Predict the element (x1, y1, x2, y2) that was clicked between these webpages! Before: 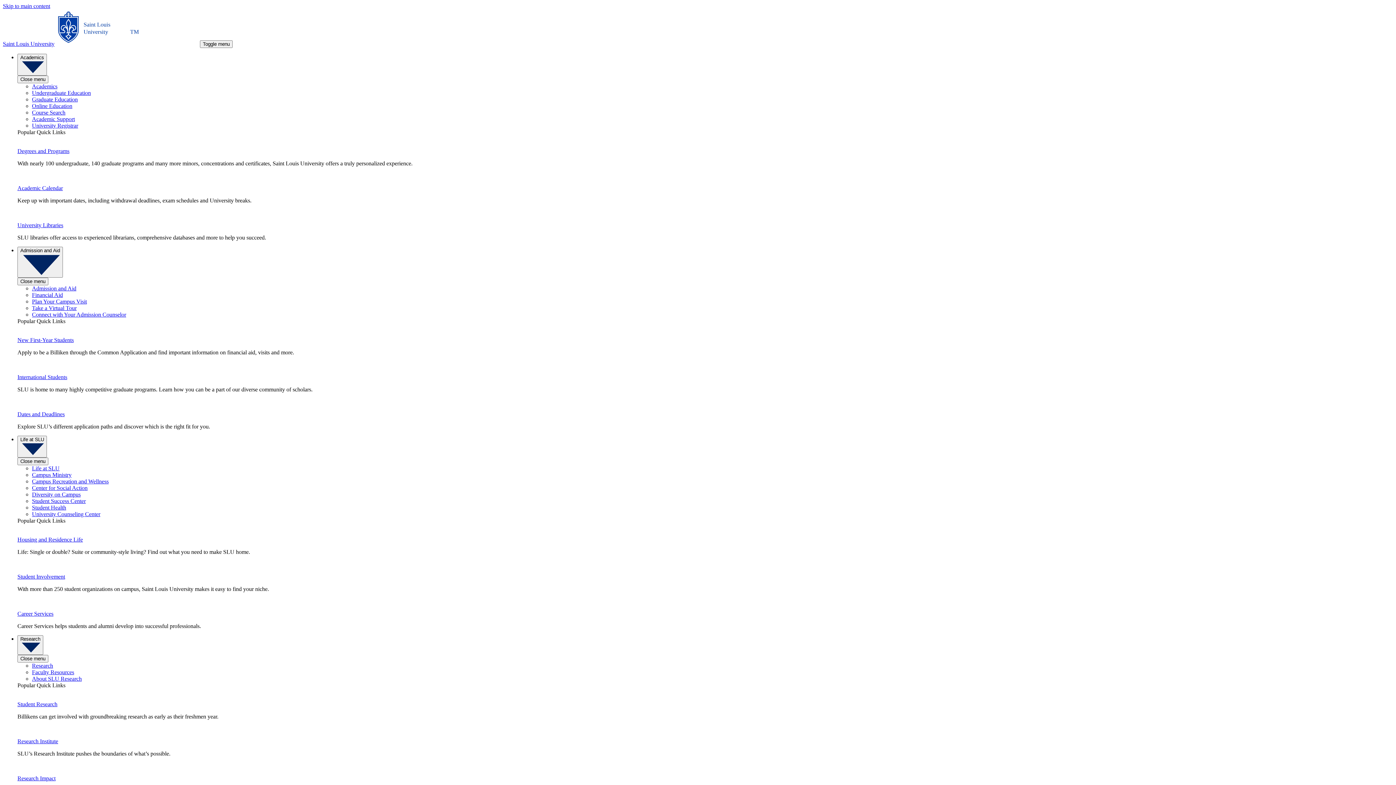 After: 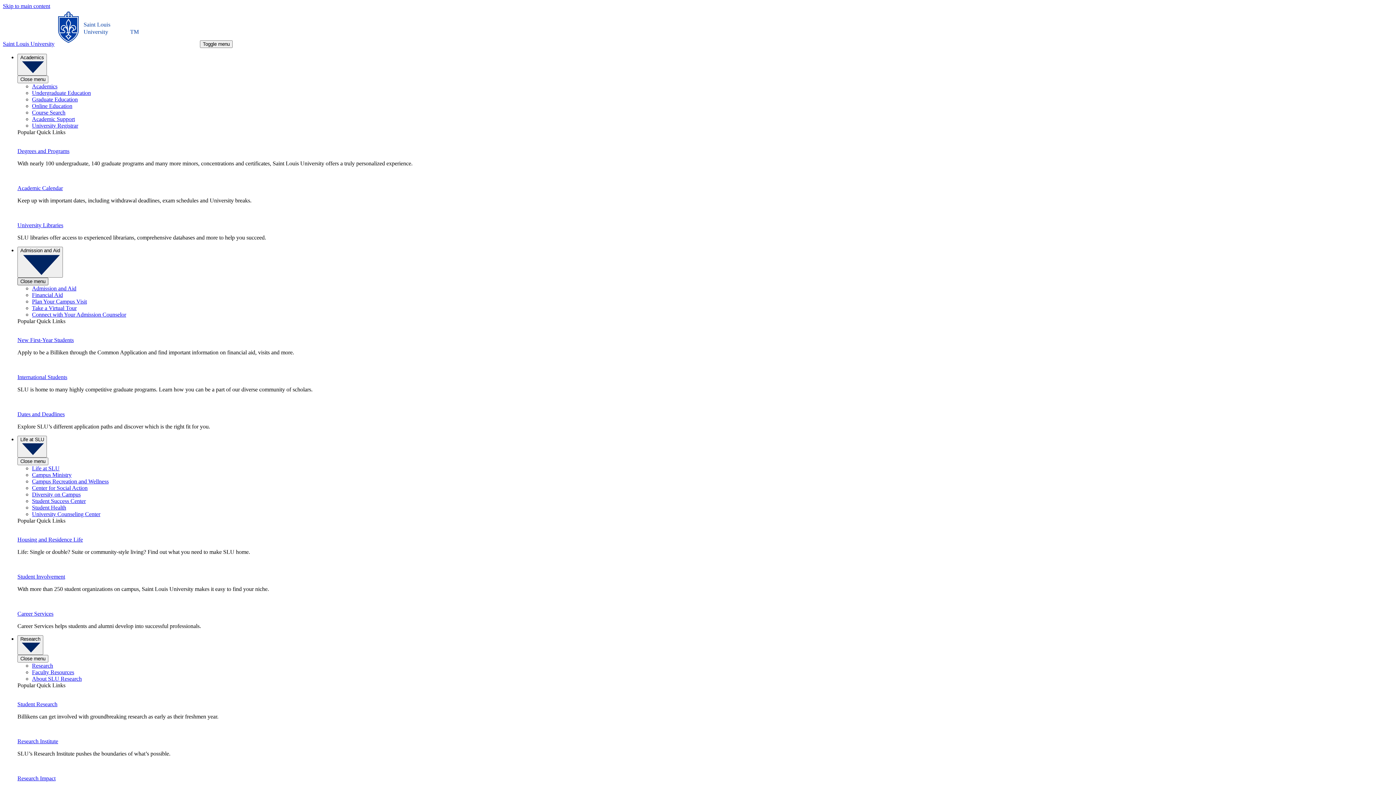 Action: label: Close menu bbox: (17, 277, 48, 285)